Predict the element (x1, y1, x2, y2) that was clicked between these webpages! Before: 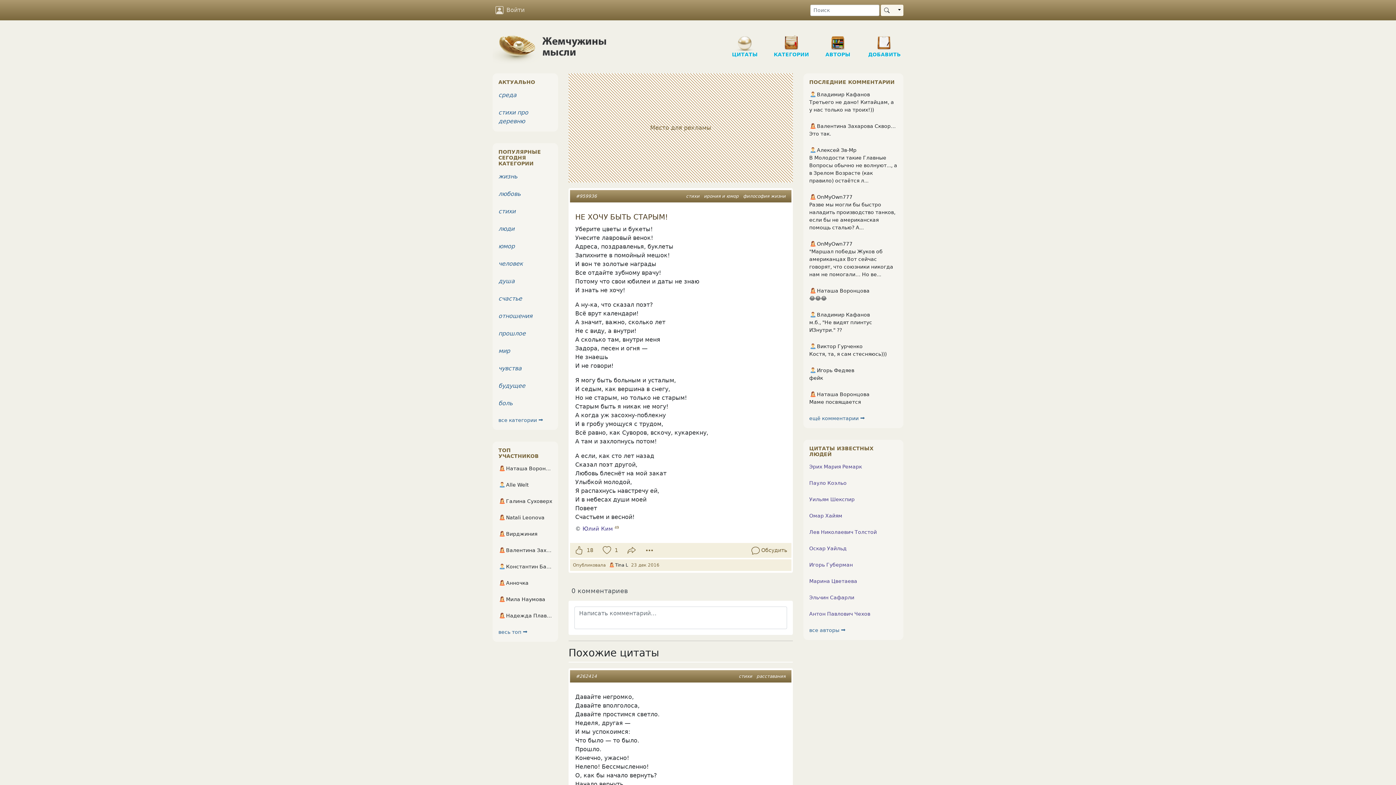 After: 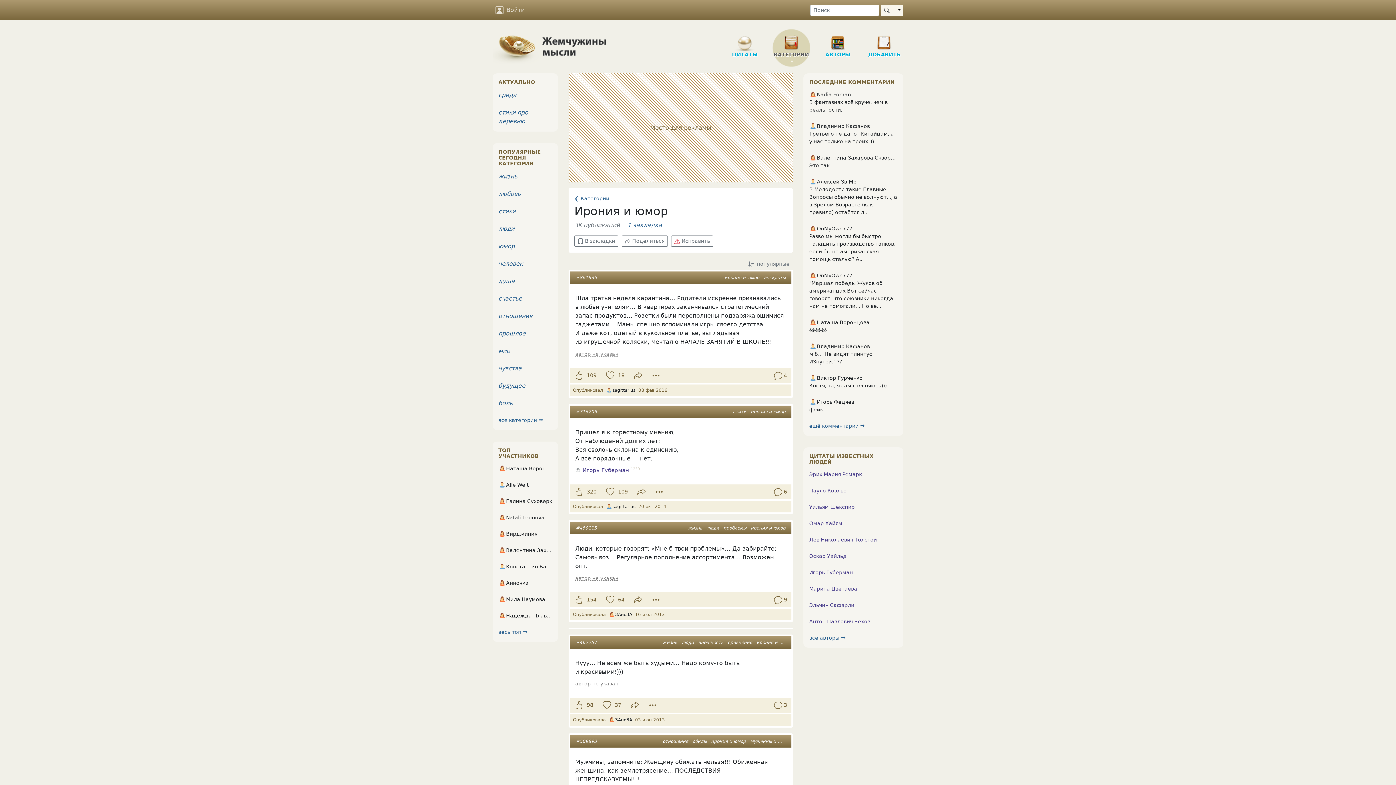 Action: bbox: (704, 193, 738, 198) label: ирония и юмор